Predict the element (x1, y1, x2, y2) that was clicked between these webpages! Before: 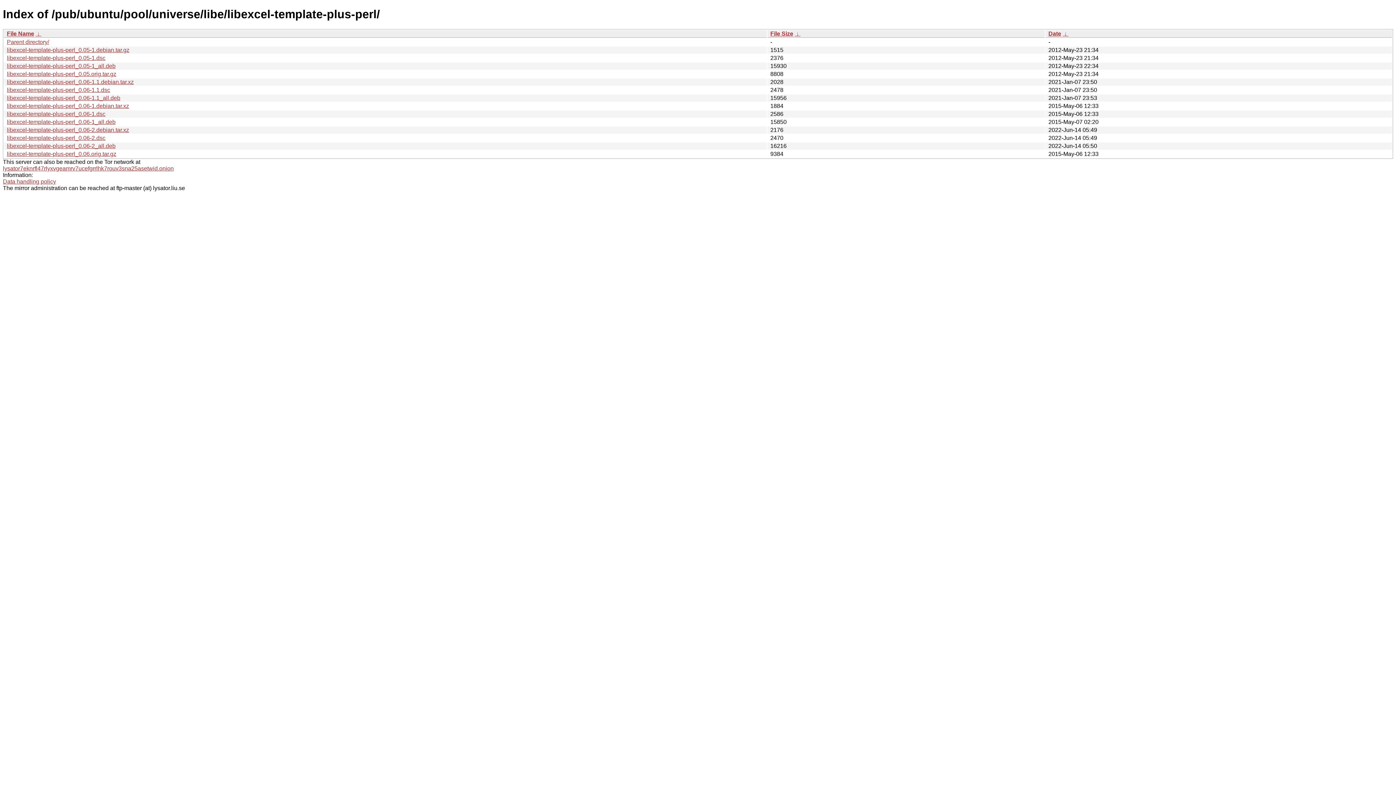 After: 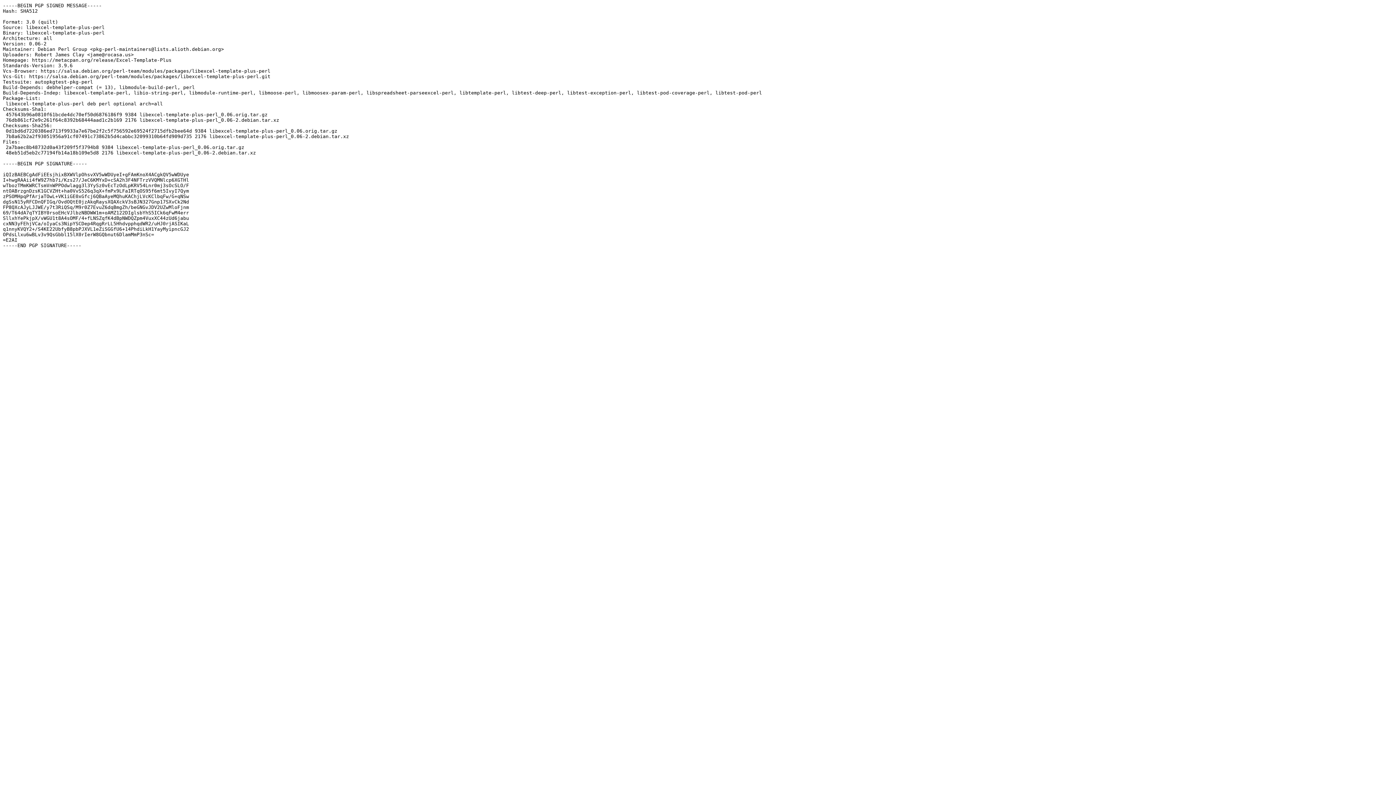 Action: label: libexcel-template-plus-perl_0.06-2.dsc bbox: (6, 134, 105, 141)